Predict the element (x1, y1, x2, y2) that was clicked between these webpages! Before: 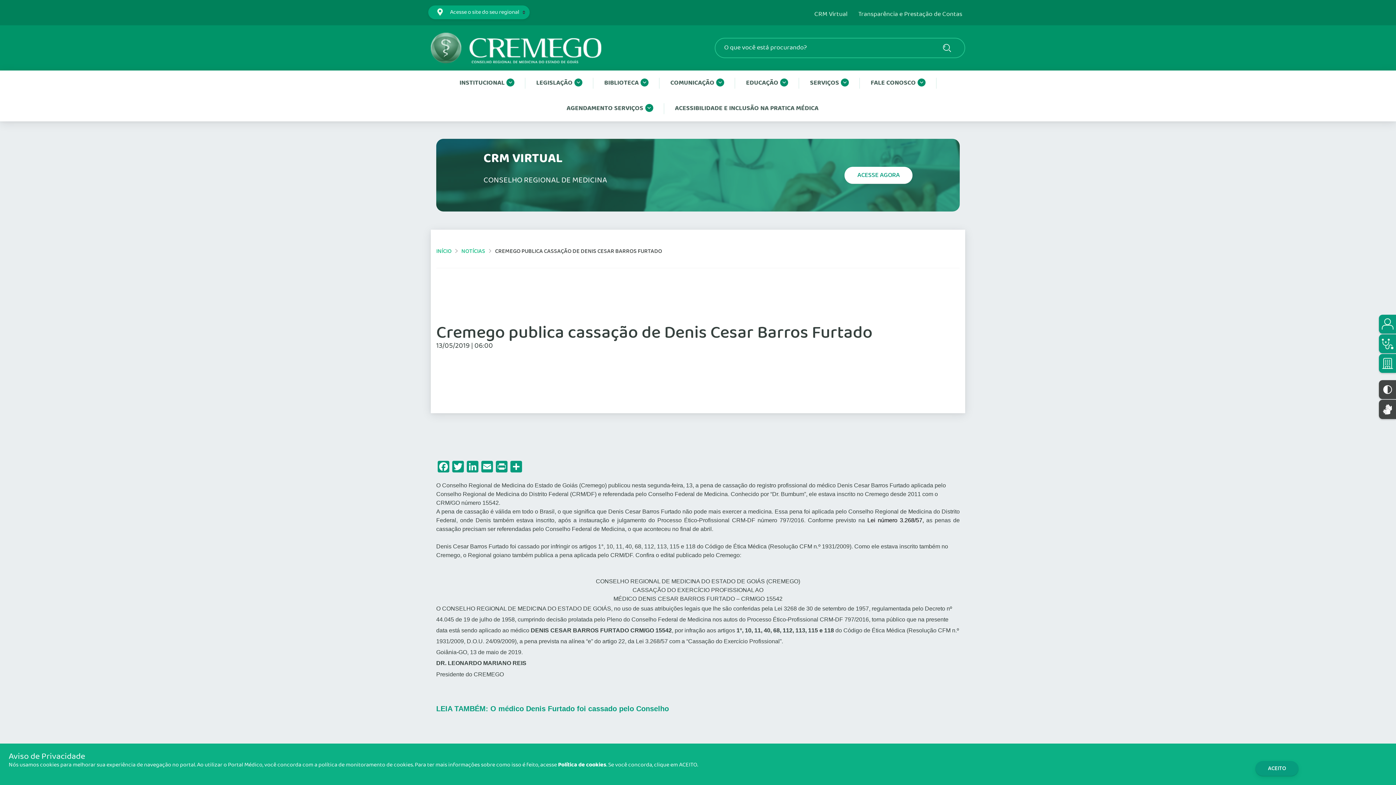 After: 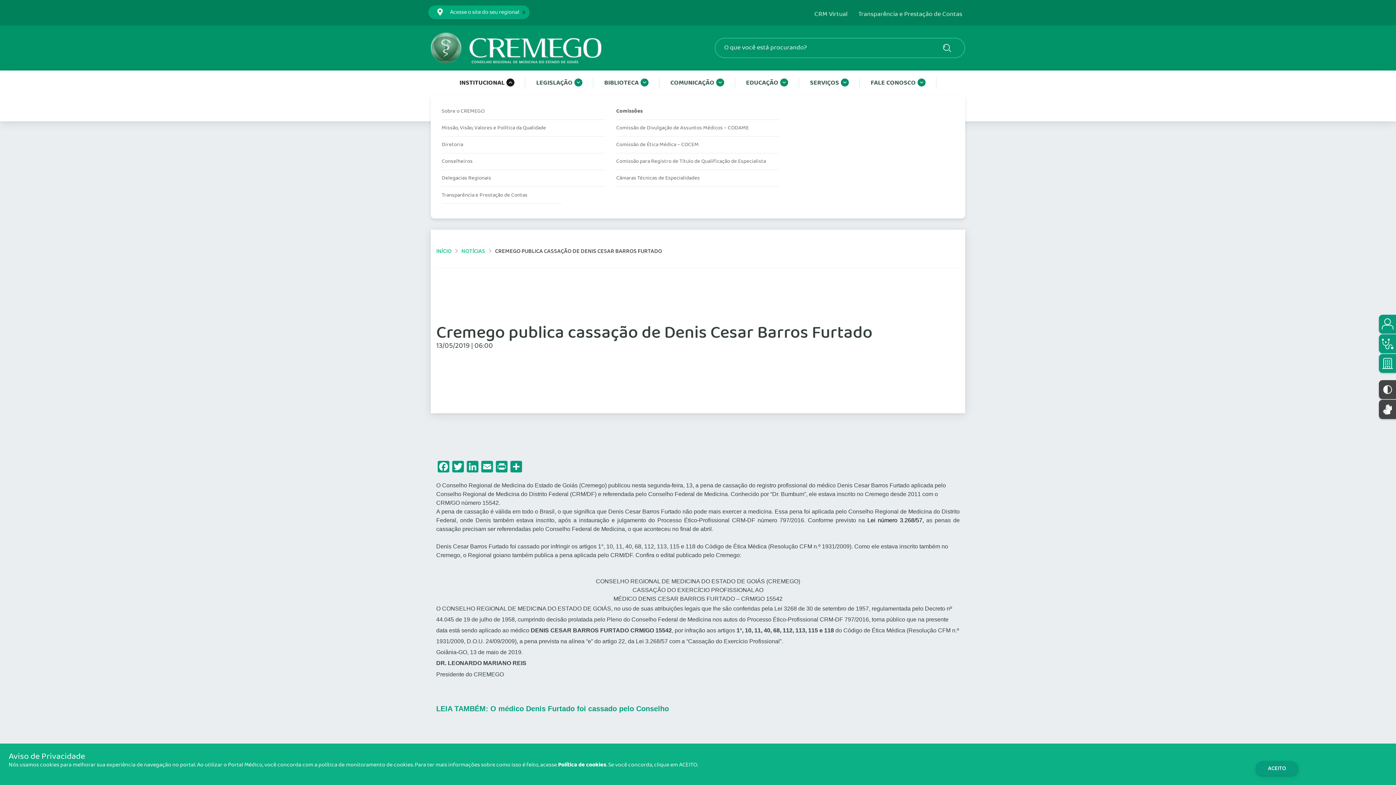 Action: bbox: (454, 70, 520, 96) label: INSTITUCIONAL